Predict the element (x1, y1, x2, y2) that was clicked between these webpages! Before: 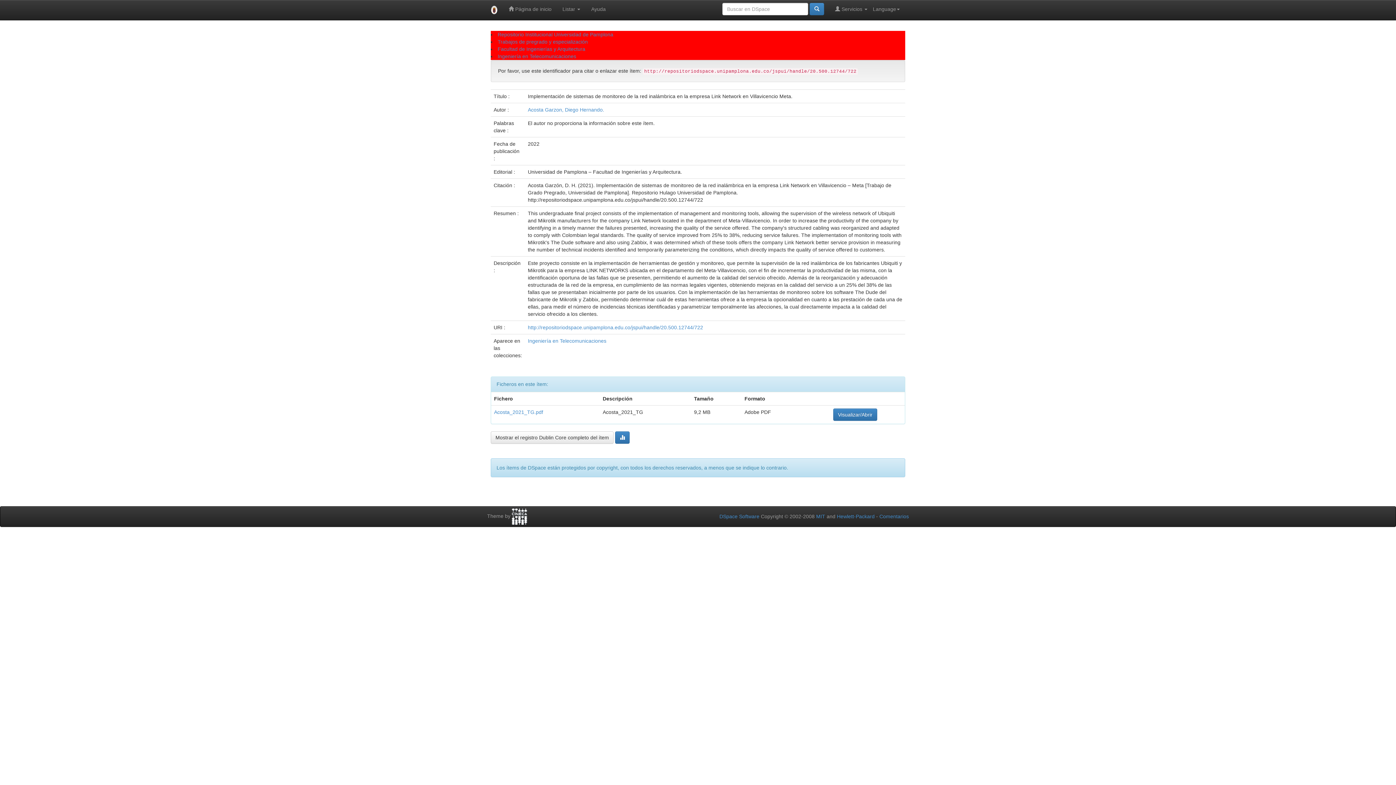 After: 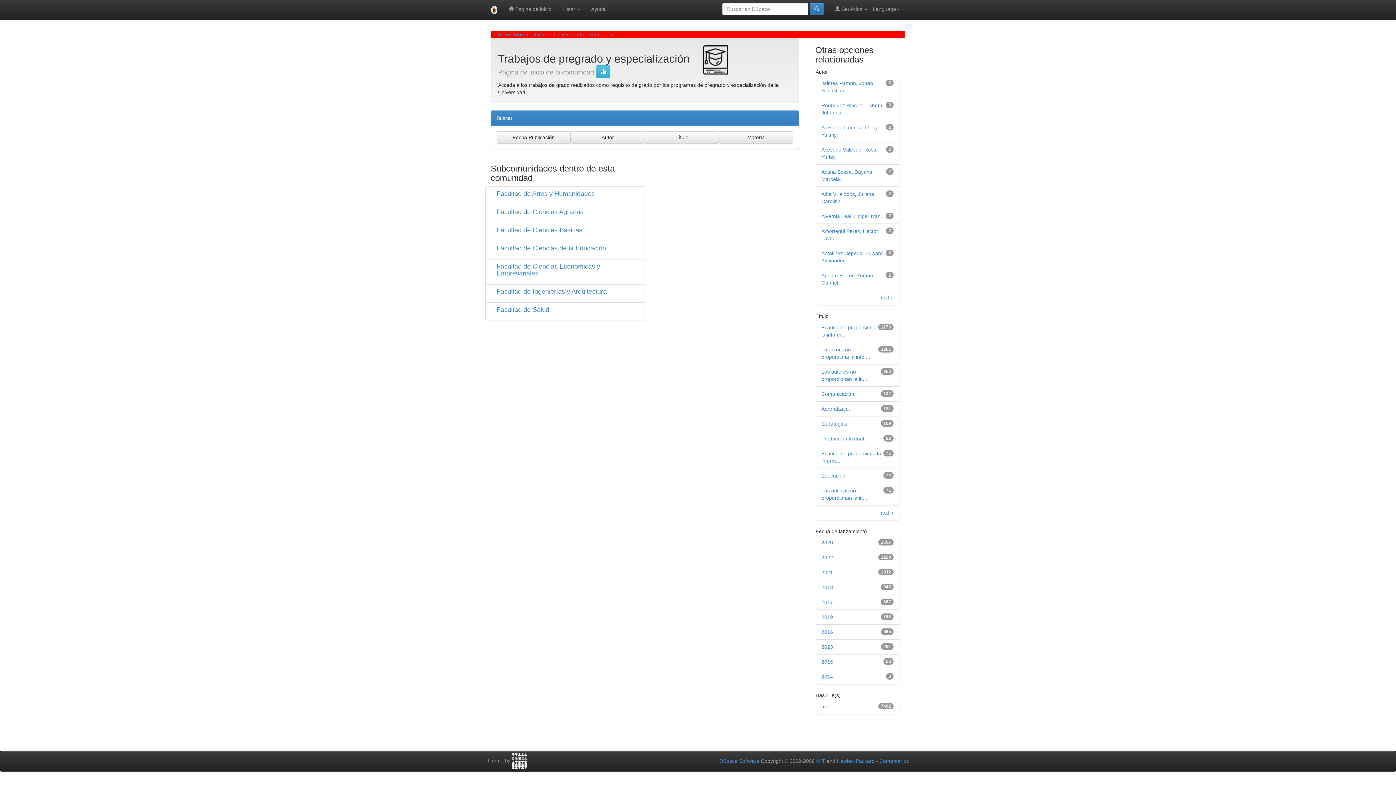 Action: label: Trabajos de pregrado y especialización bbox: (497, 38, 588, 44)